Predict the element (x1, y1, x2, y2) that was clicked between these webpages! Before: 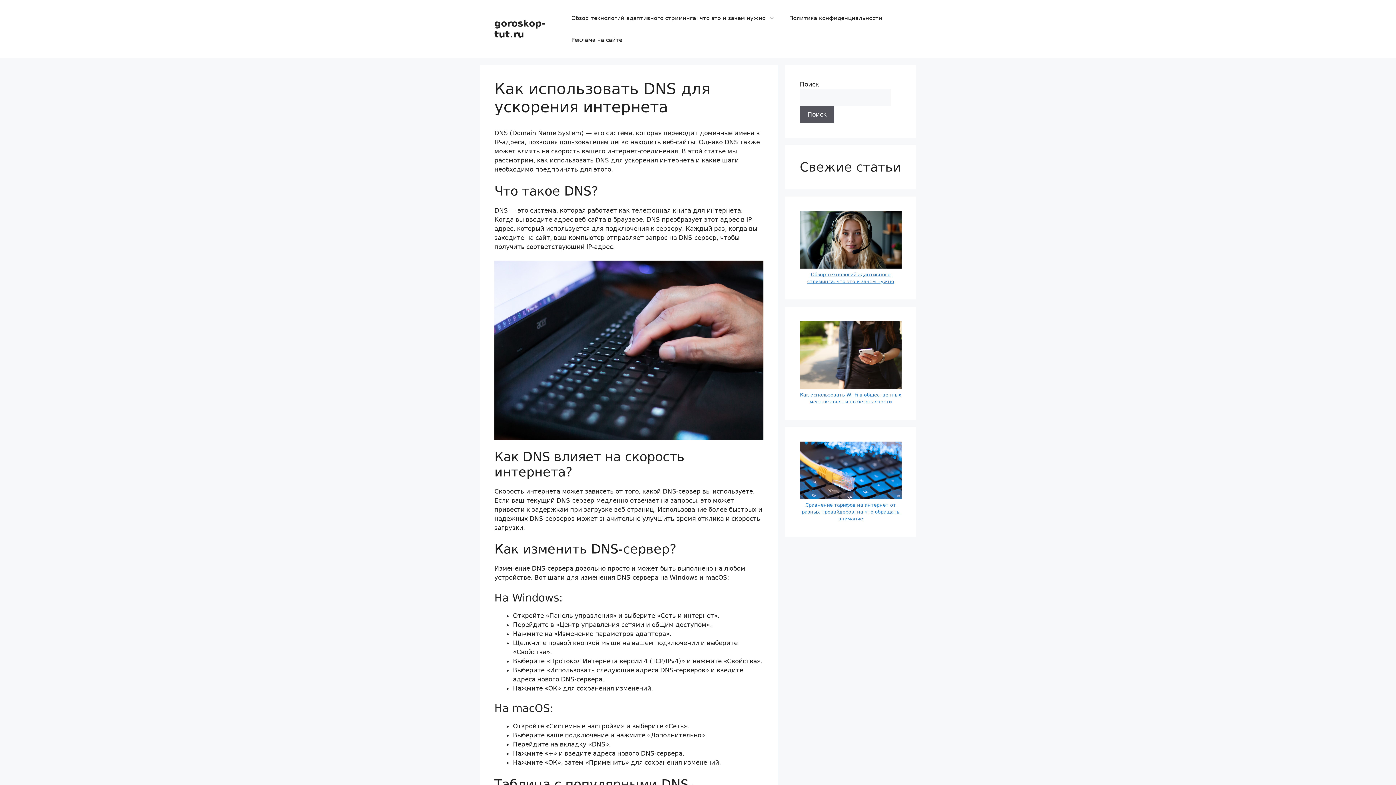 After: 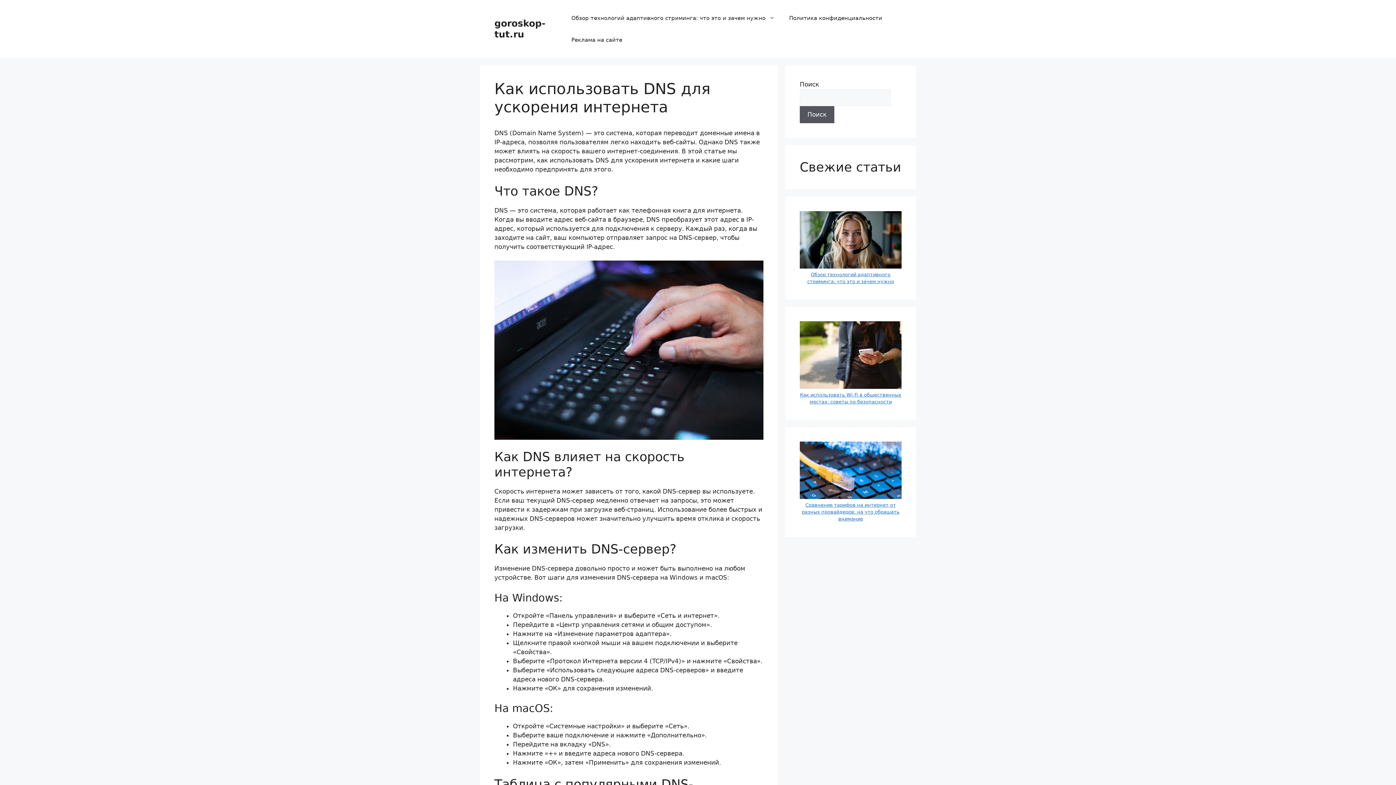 Action: bbox: (494, 18, 545, 39) label: goroskop-tut.ru